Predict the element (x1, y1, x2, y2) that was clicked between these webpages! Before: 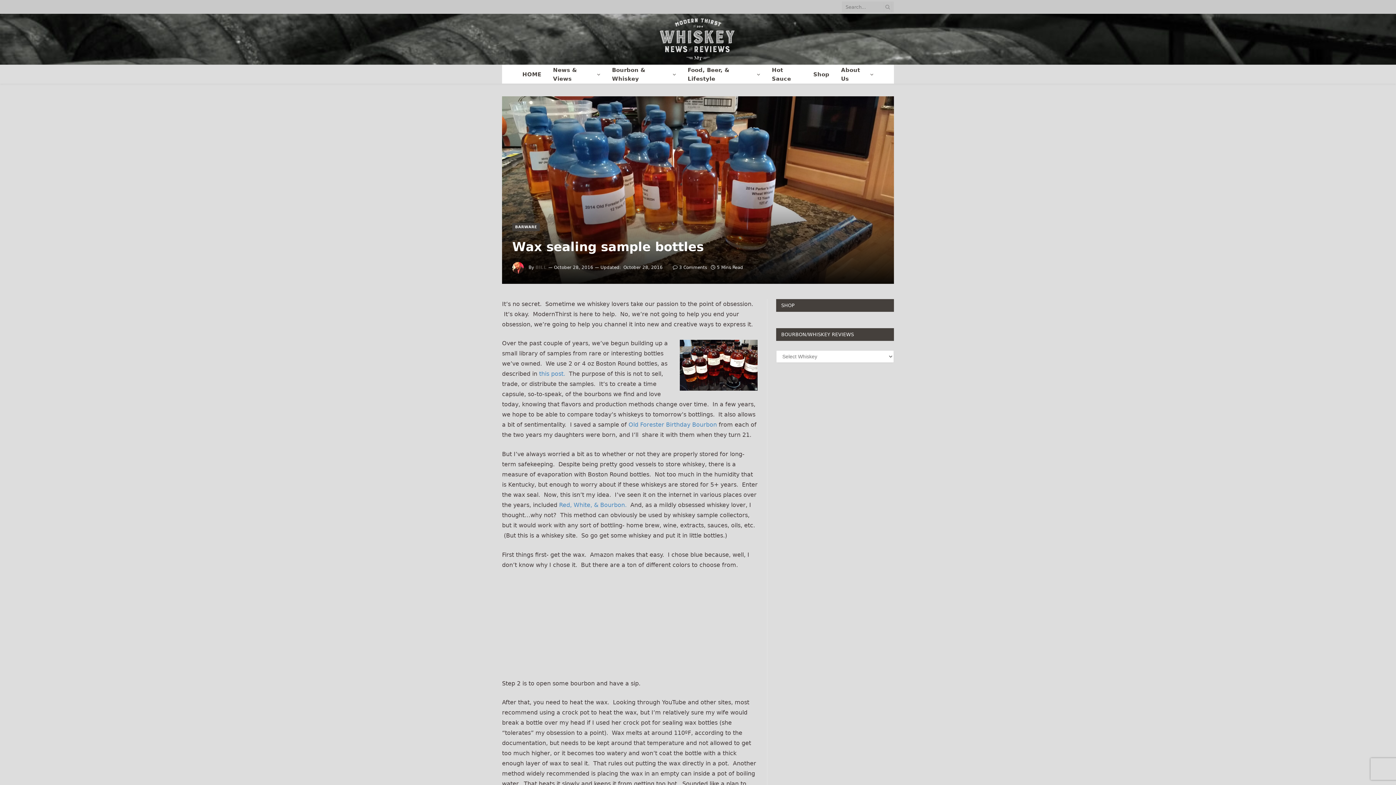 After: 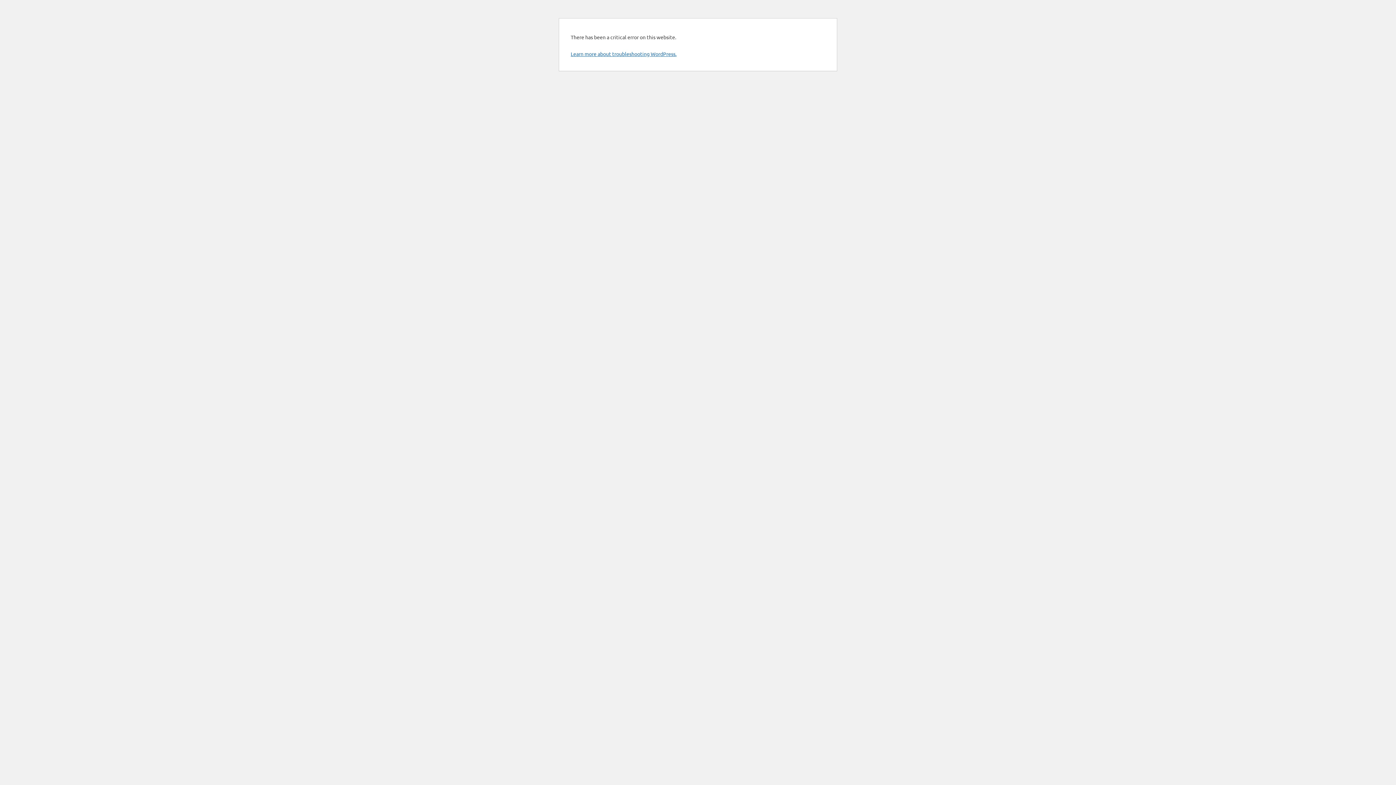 Action: bbox: (766, 65, 807, 83) label: Hot Sauce